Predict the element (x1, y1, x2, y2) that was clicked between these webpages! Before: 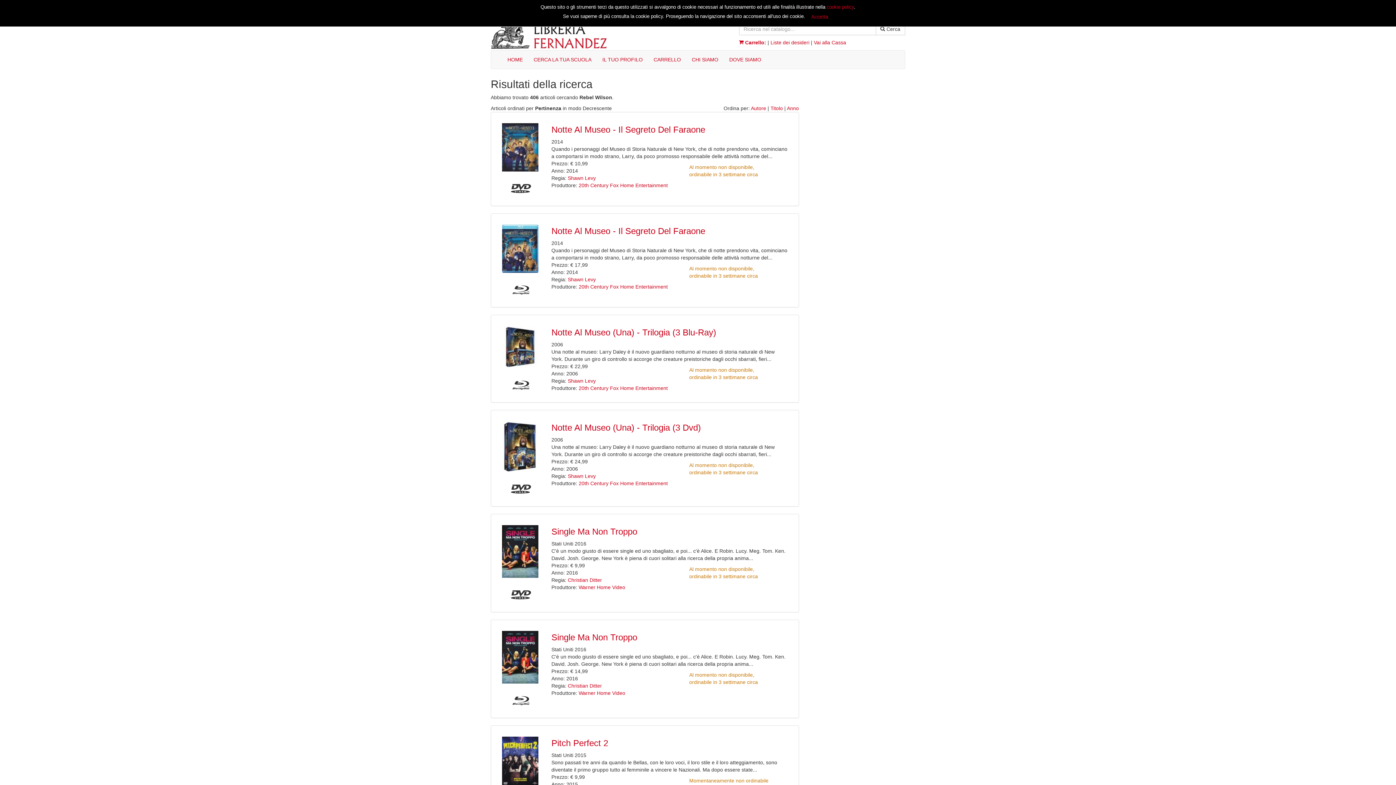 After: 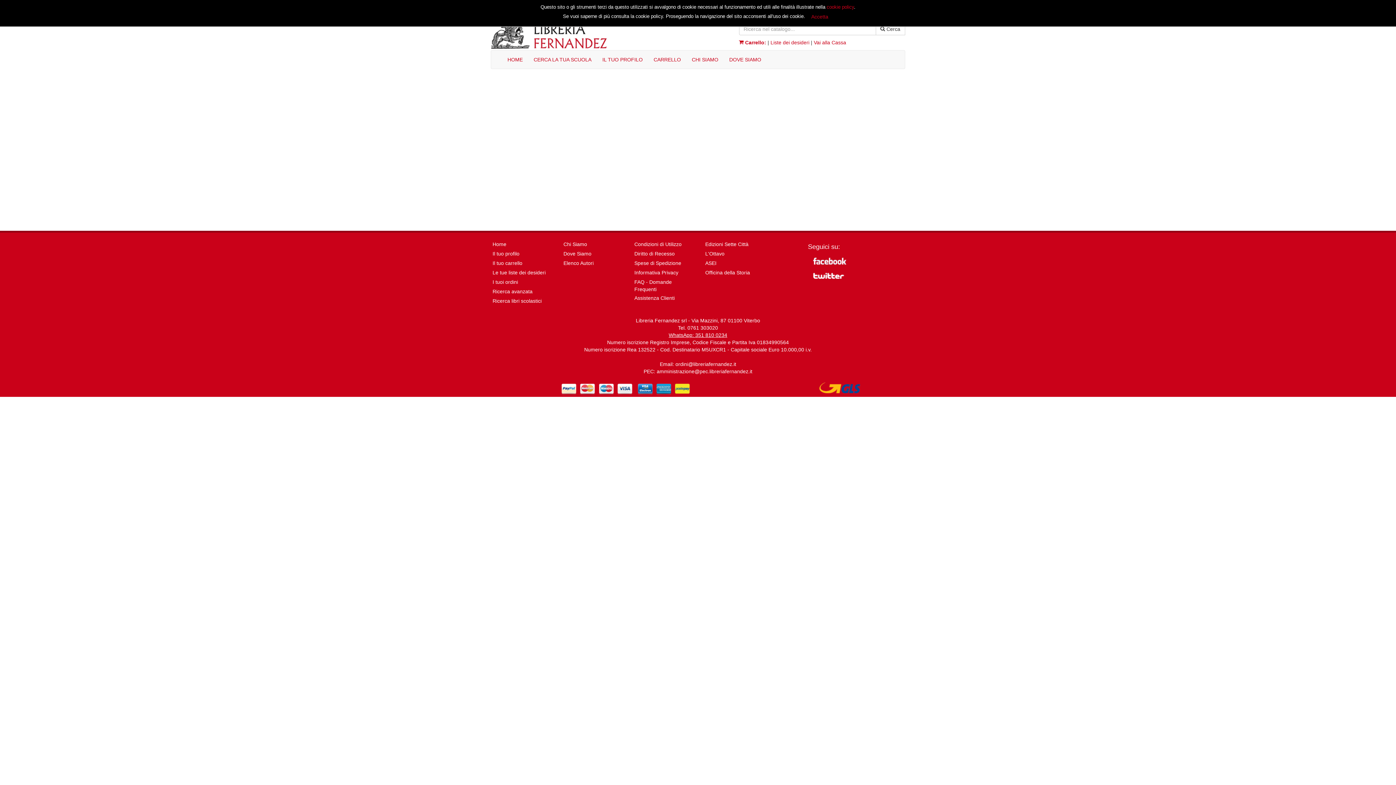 Action: label: cookie policy bbox: (826, 4, 854, 9)